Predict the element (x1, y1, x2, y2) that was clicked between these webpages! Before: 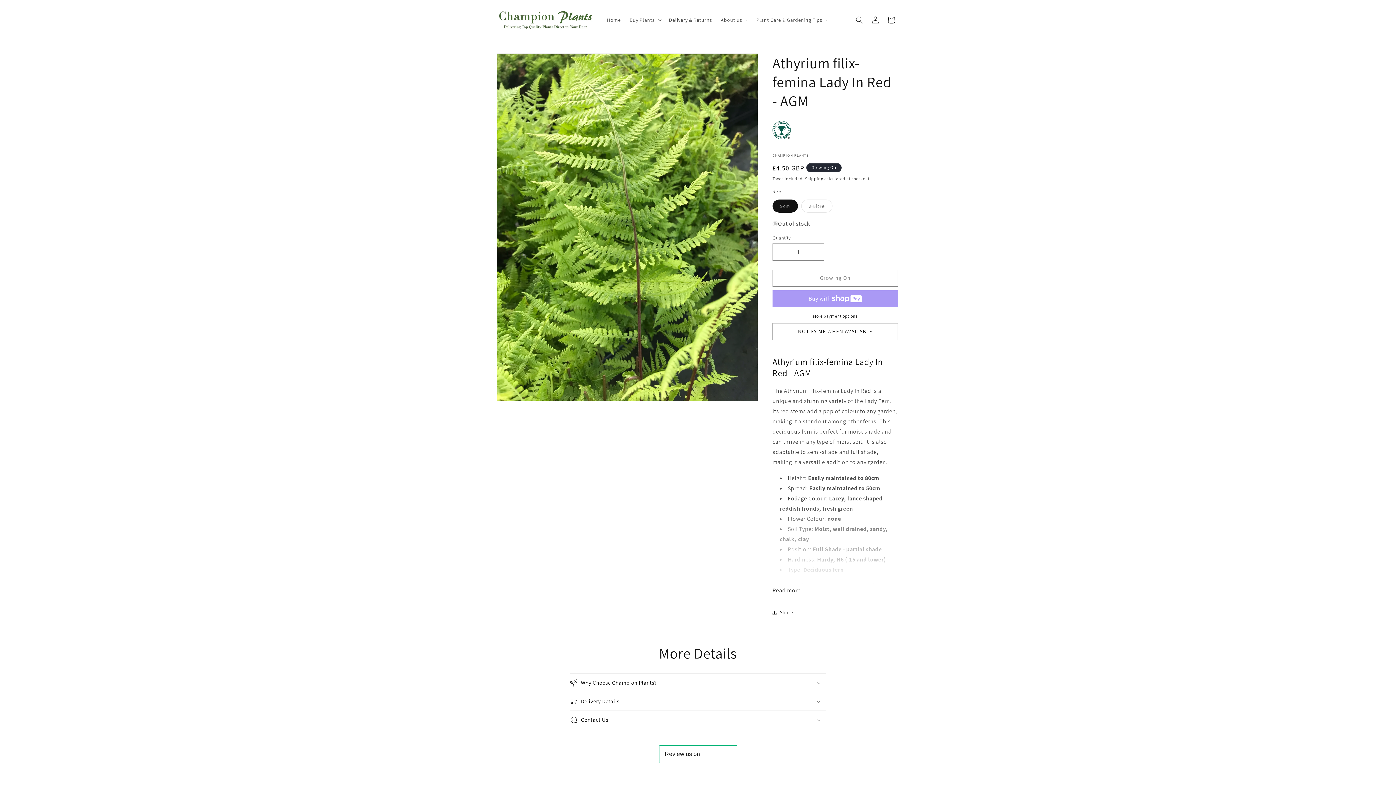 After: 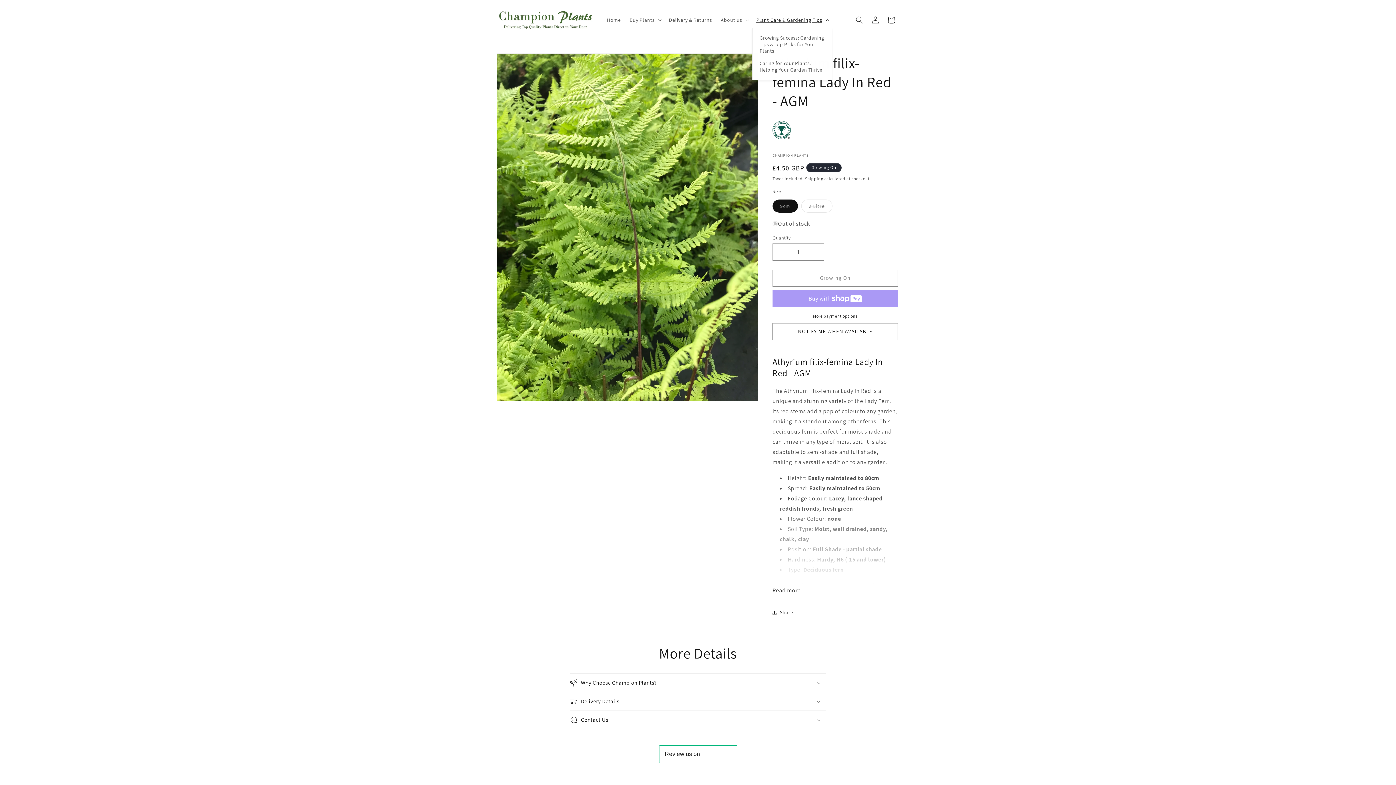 Action: label: Plant Care & Gardening Tips bbox: (752, 12, 832, 27)